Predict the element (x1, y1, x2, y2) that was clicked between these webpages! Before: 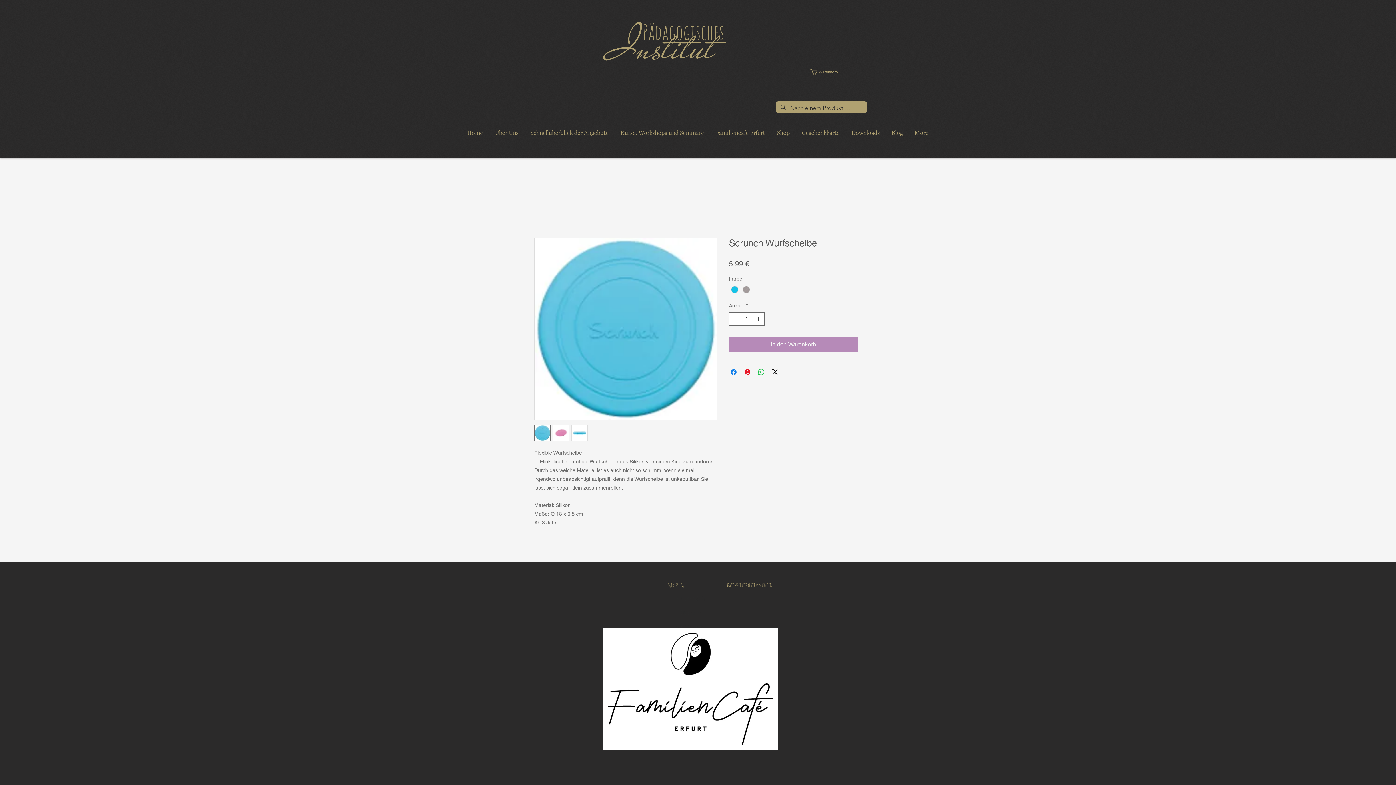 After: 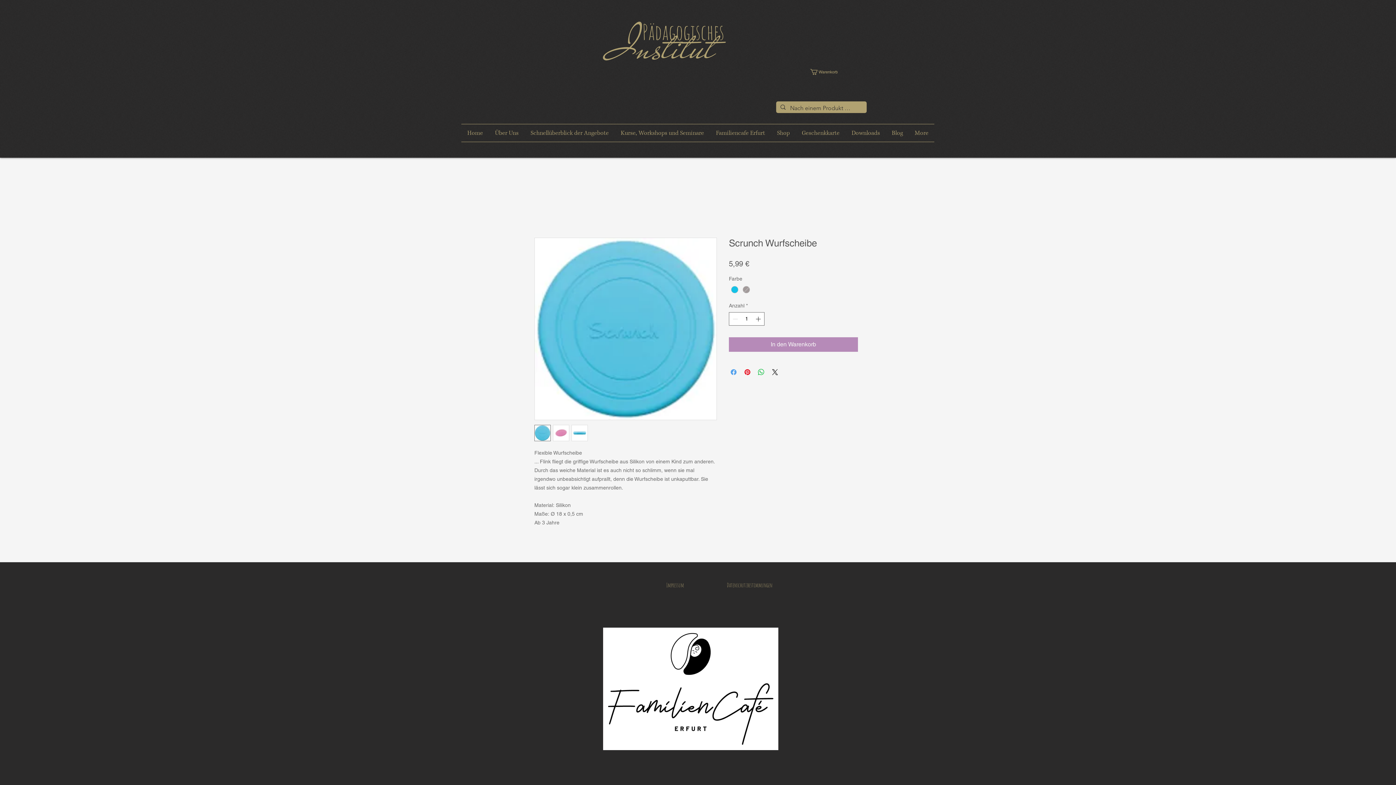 Action: label: Bei Facebook teilen bbox: (729, 368, 738, 376)